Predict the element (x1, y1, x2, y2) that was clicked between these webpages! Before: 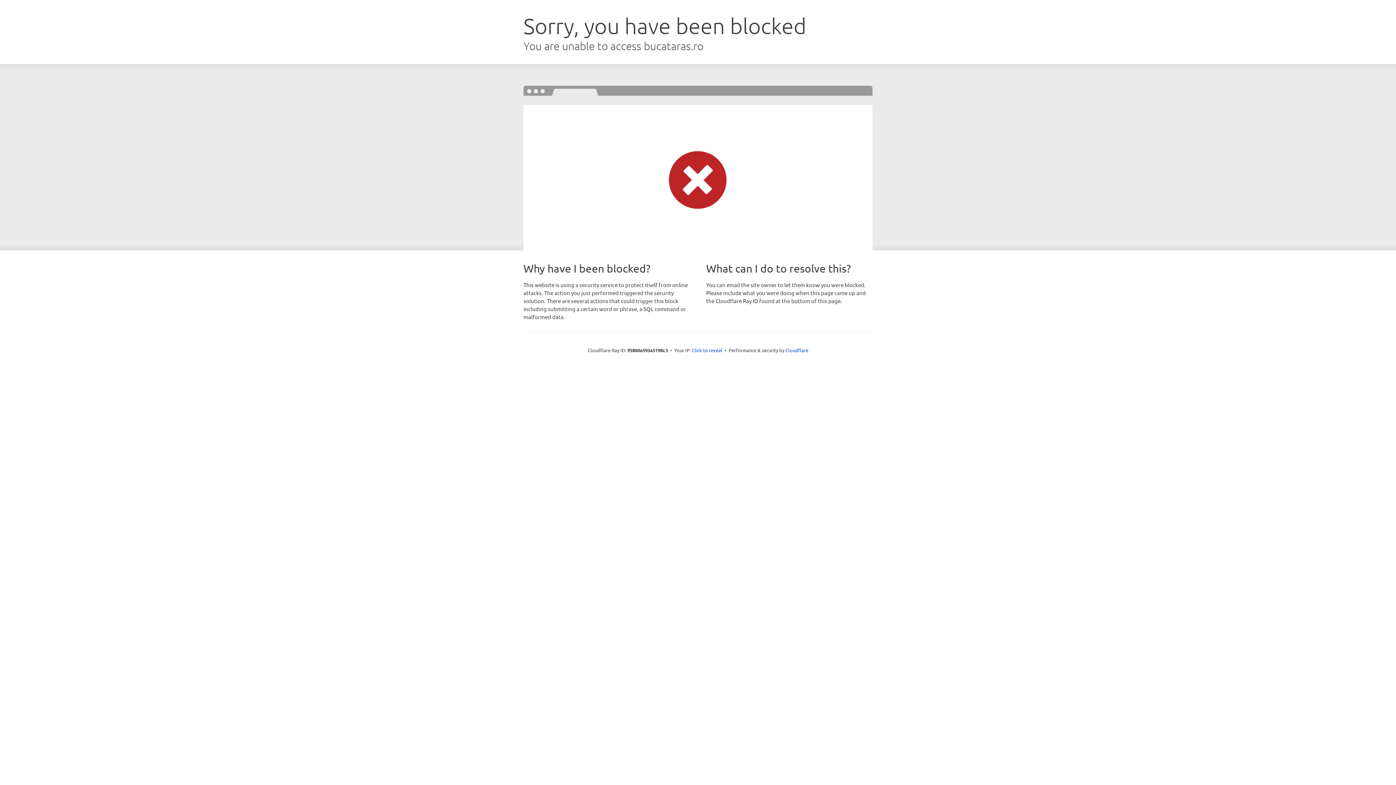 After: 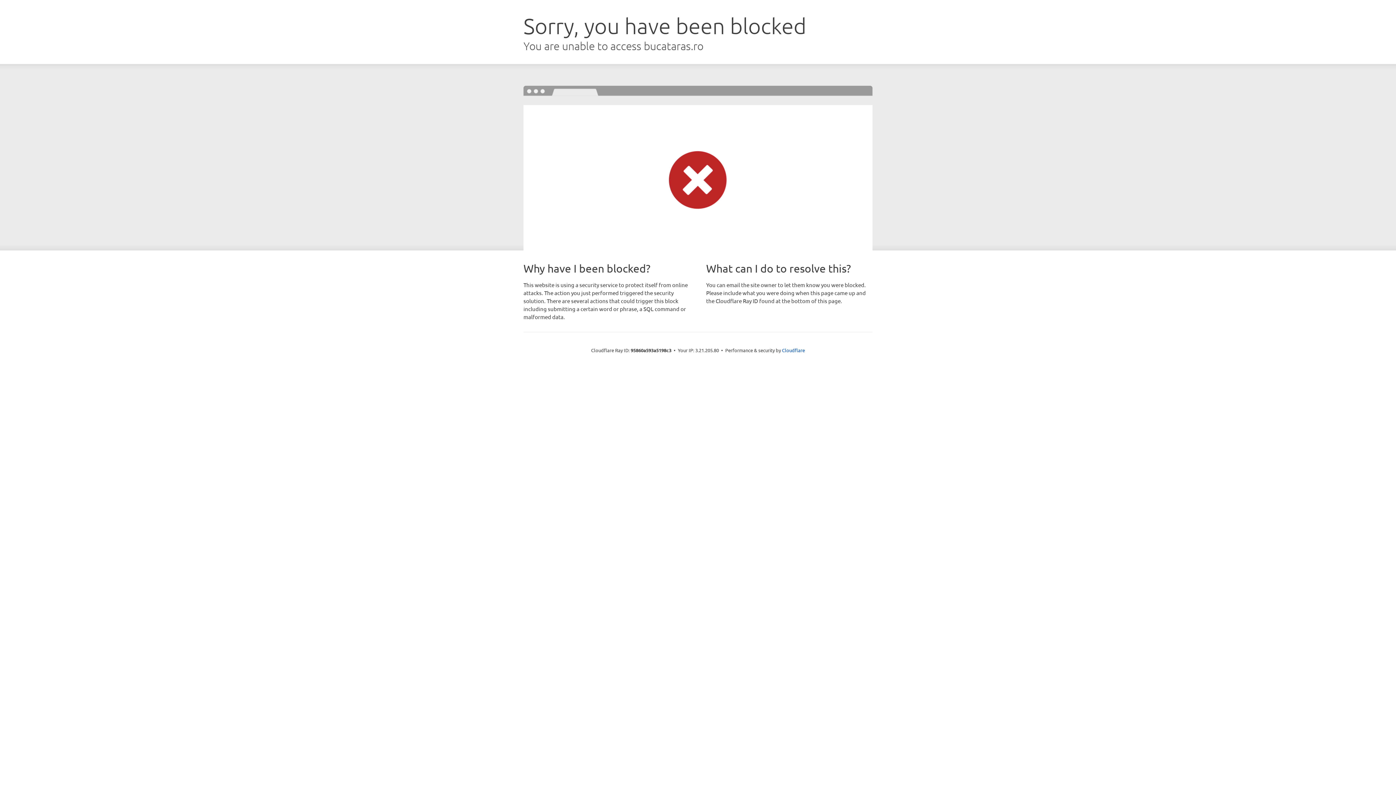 Action: label: Click to reveal bbox: (692, 346, 722, 353)